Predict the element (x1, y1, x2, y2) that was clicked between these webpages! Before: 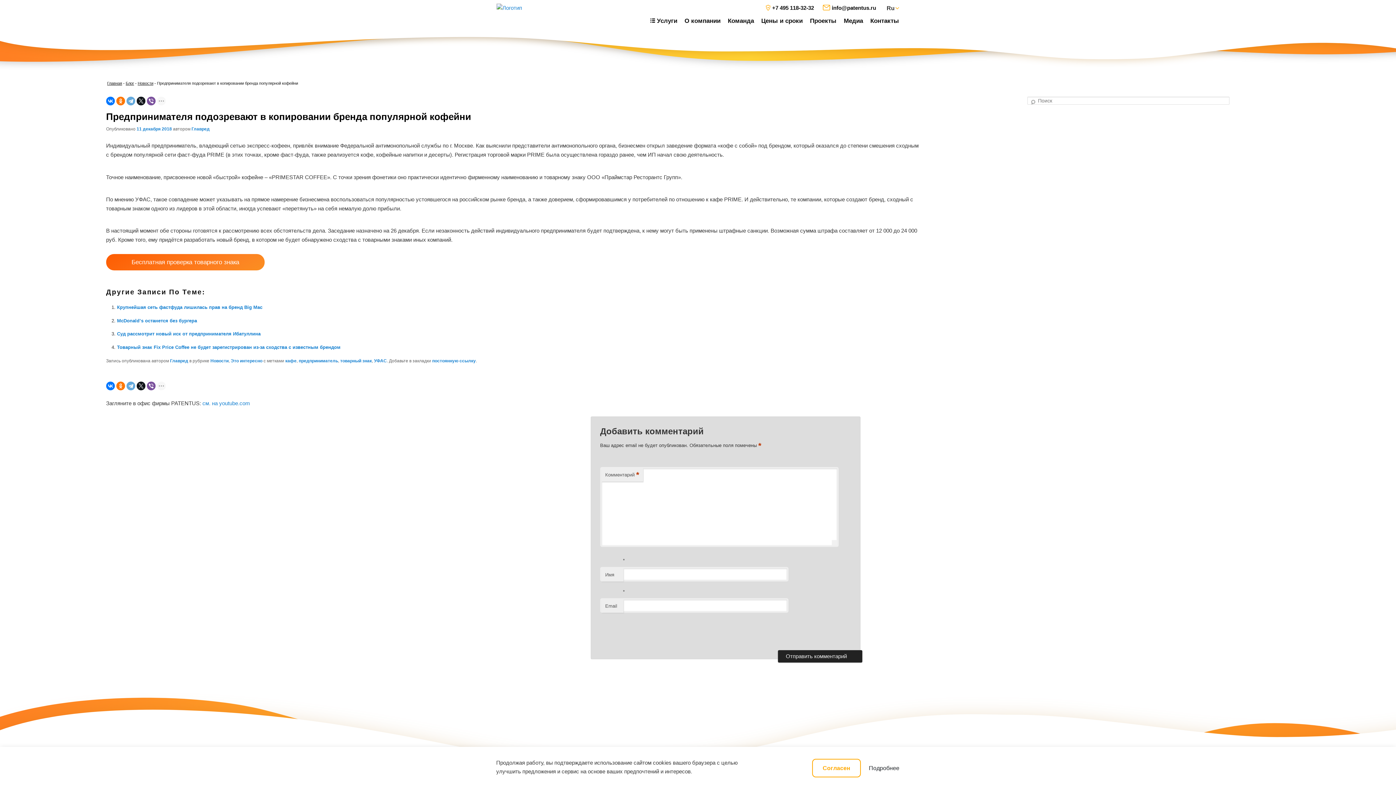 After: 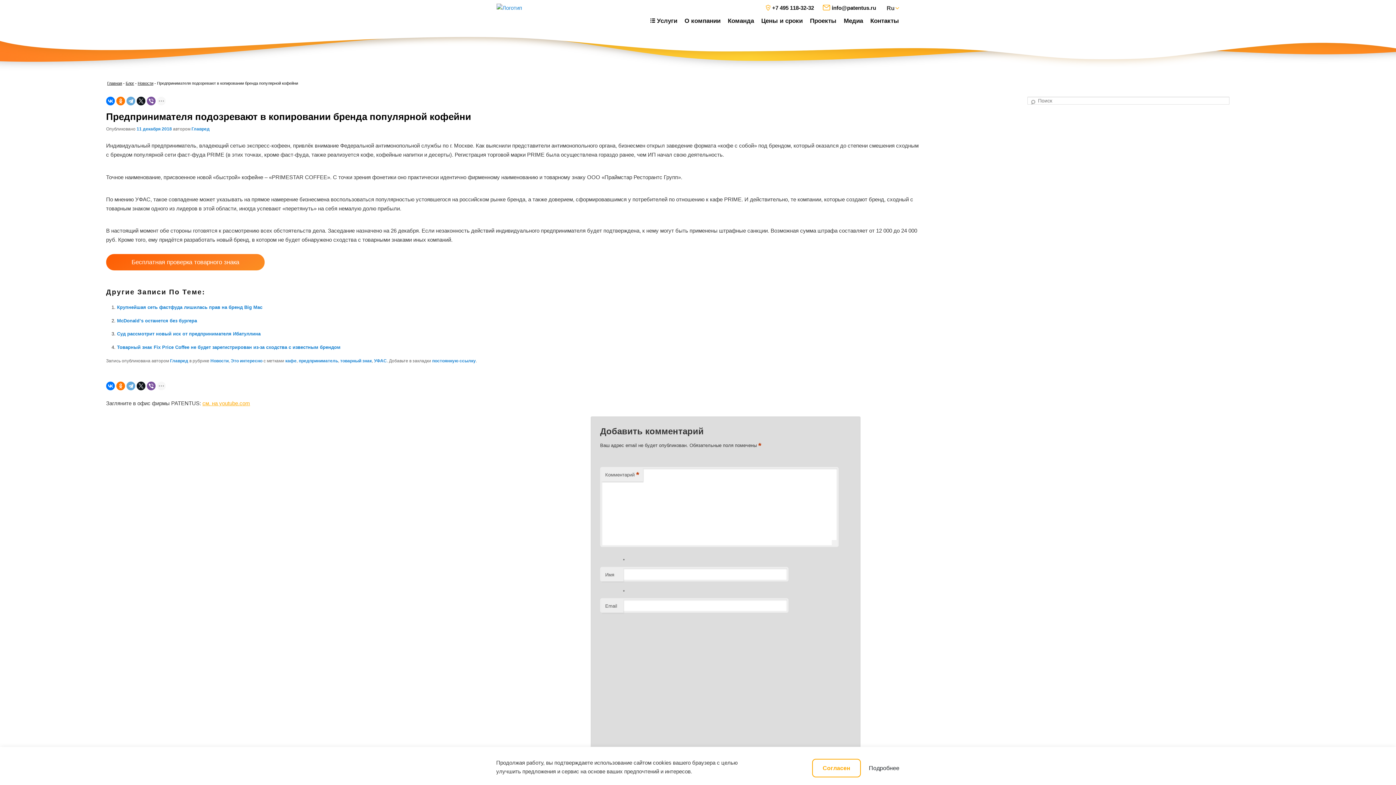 Action: label: см. на youtube.com bbox: (202, 400, 250, 406)